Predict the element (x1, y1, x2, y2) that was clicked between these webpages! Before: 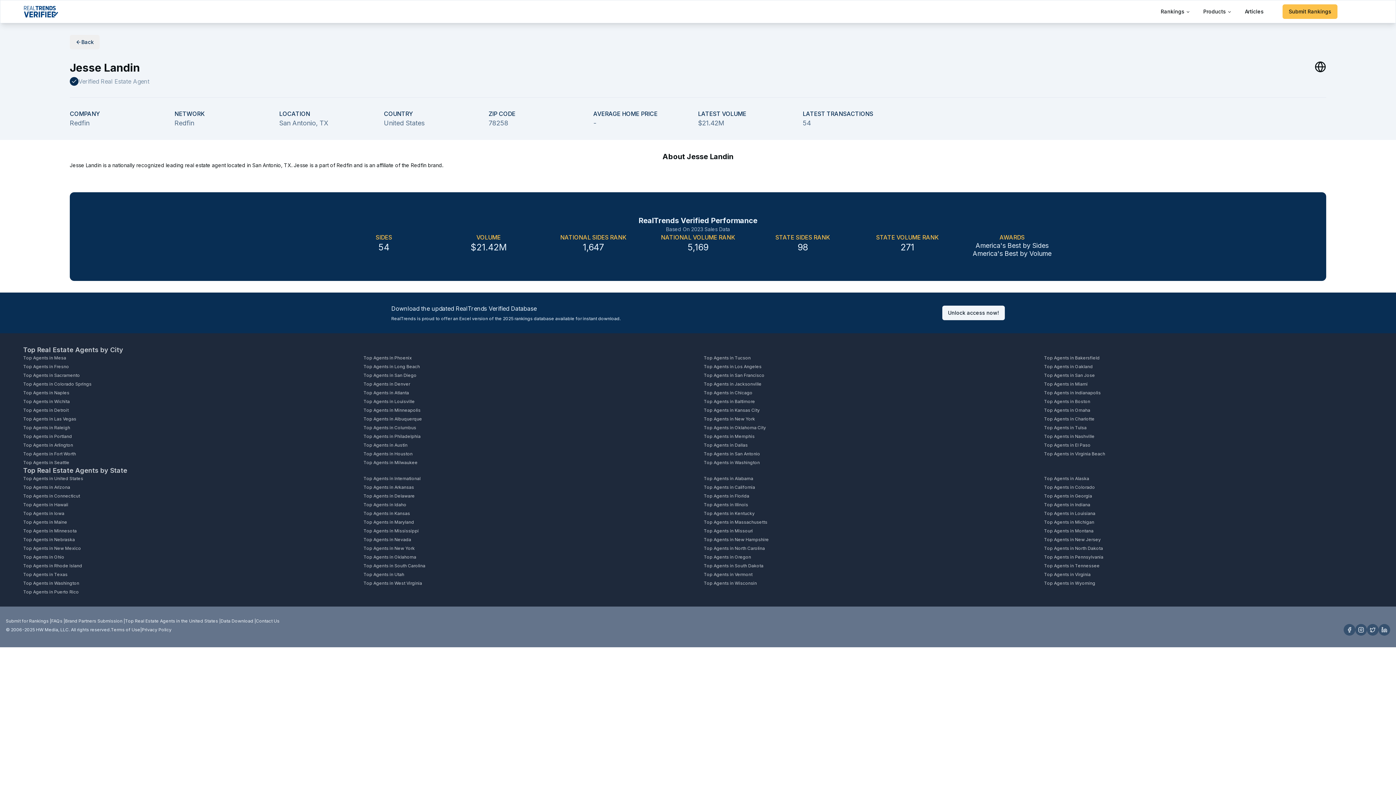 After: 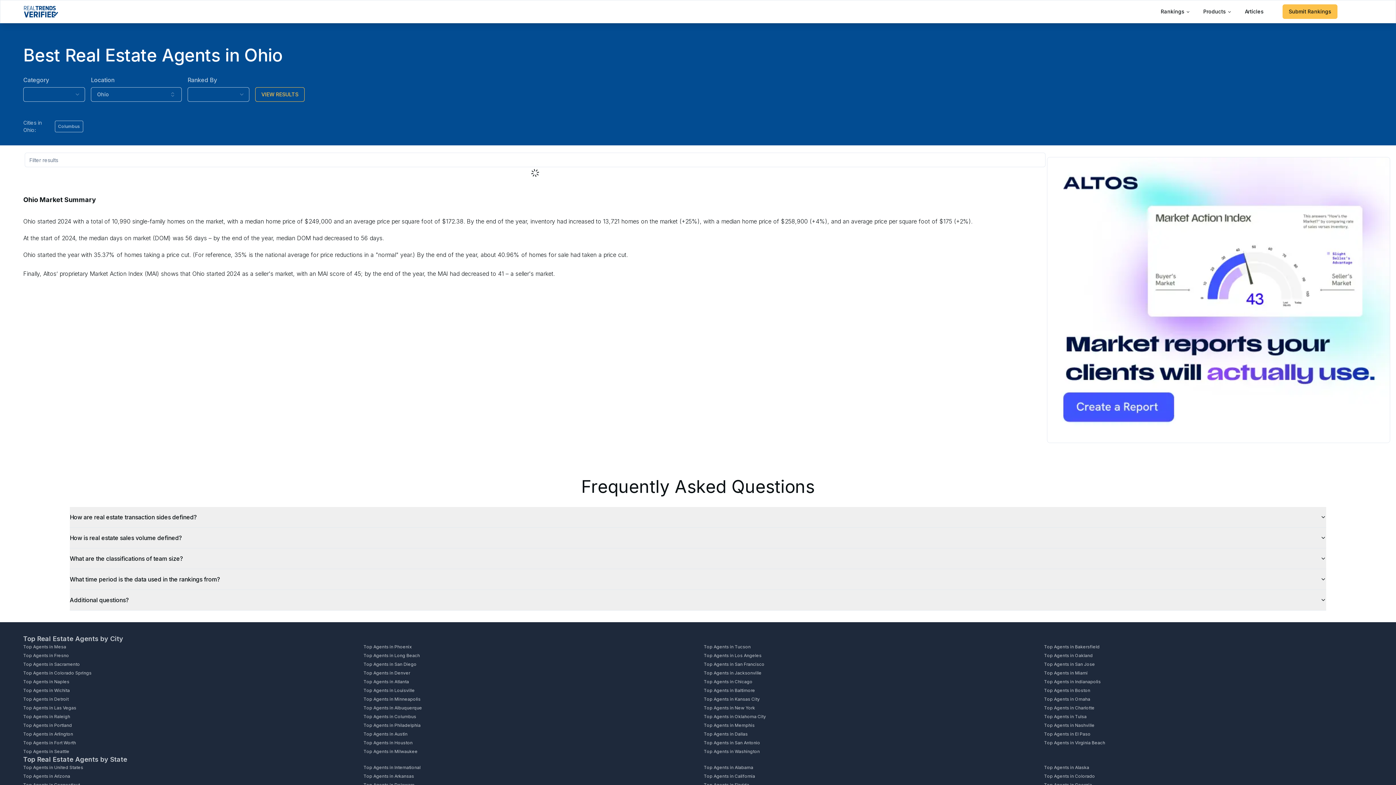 Action: label: Top Agents in Ohio bbox: (23, 554, 352, 560)